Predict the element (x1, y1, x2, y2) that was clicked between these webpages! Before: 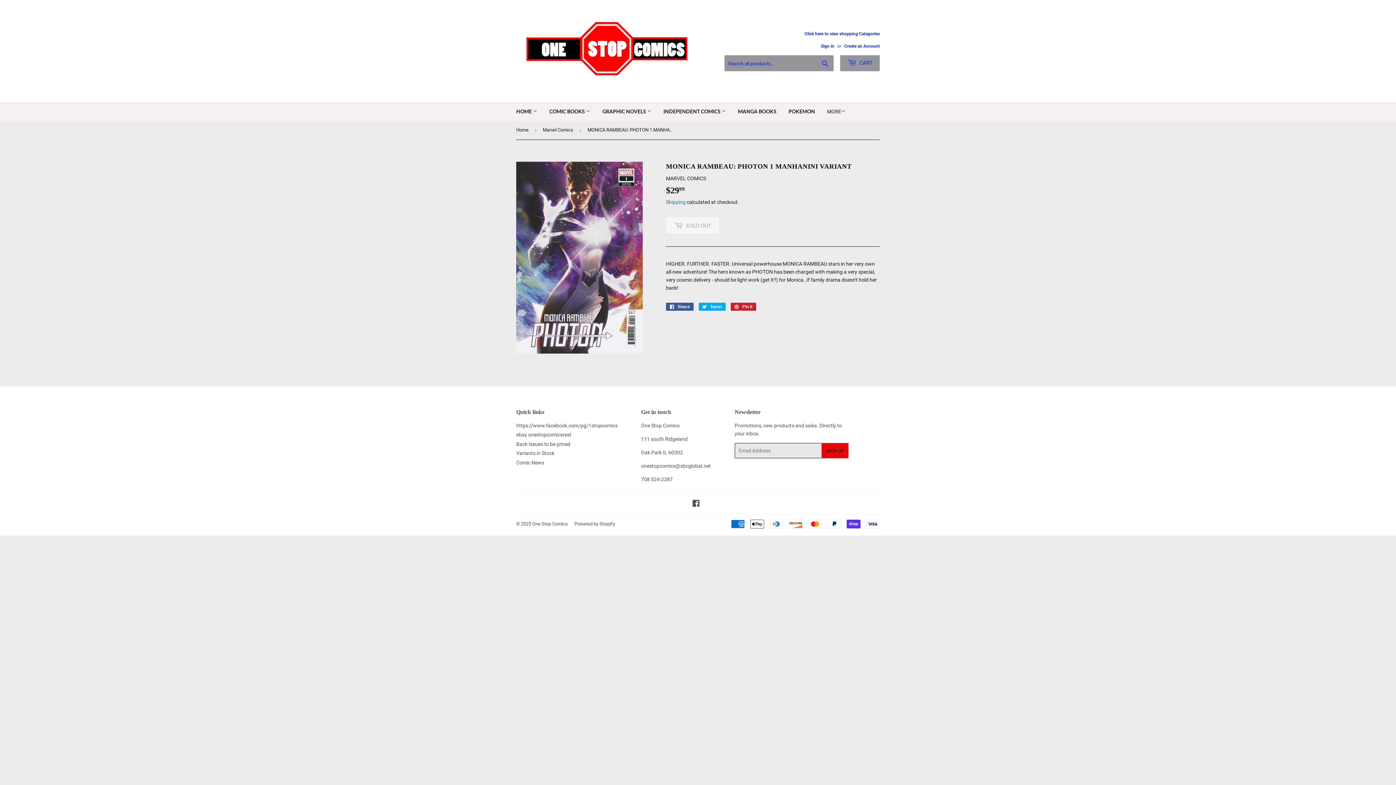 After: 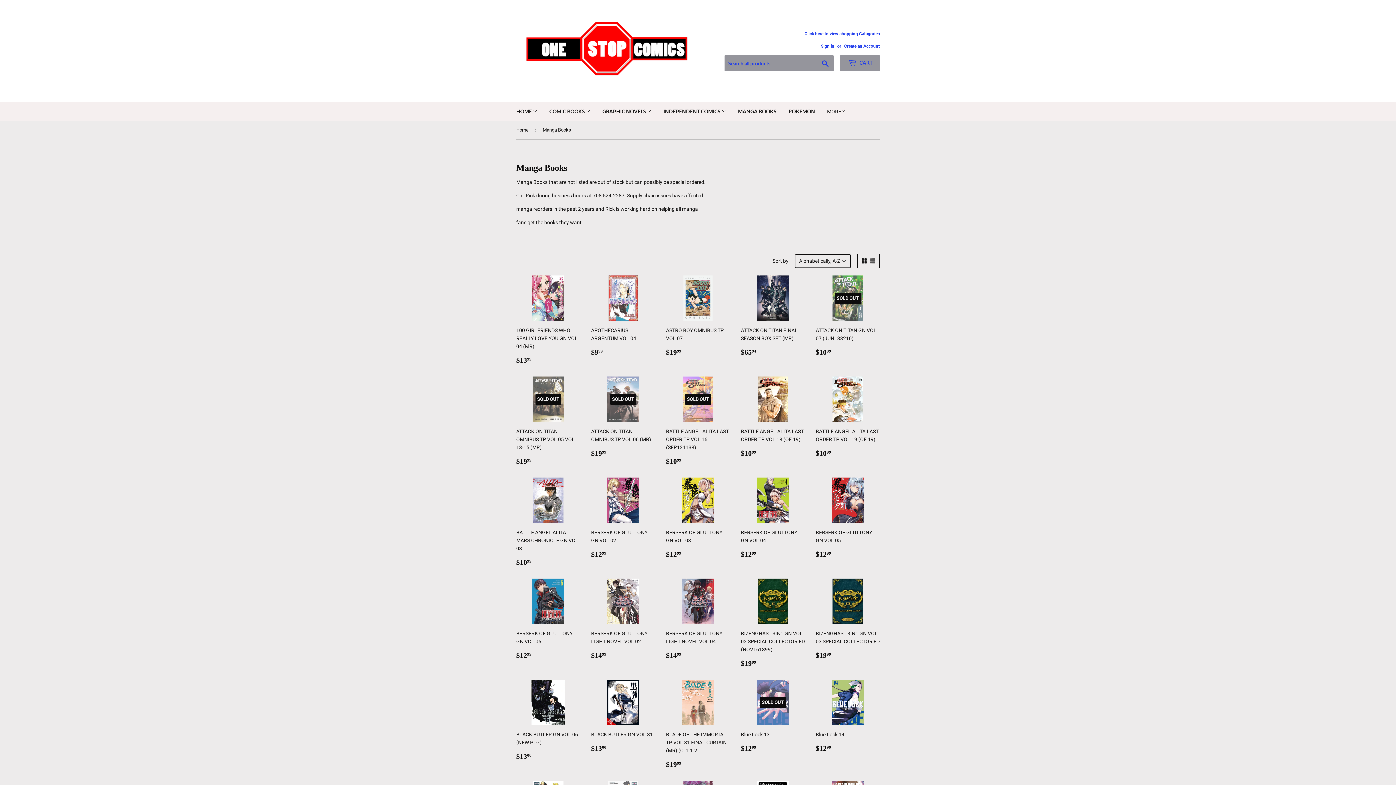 Action: bbox: (732, 102, 782, 121) label: MANGA BOOKS